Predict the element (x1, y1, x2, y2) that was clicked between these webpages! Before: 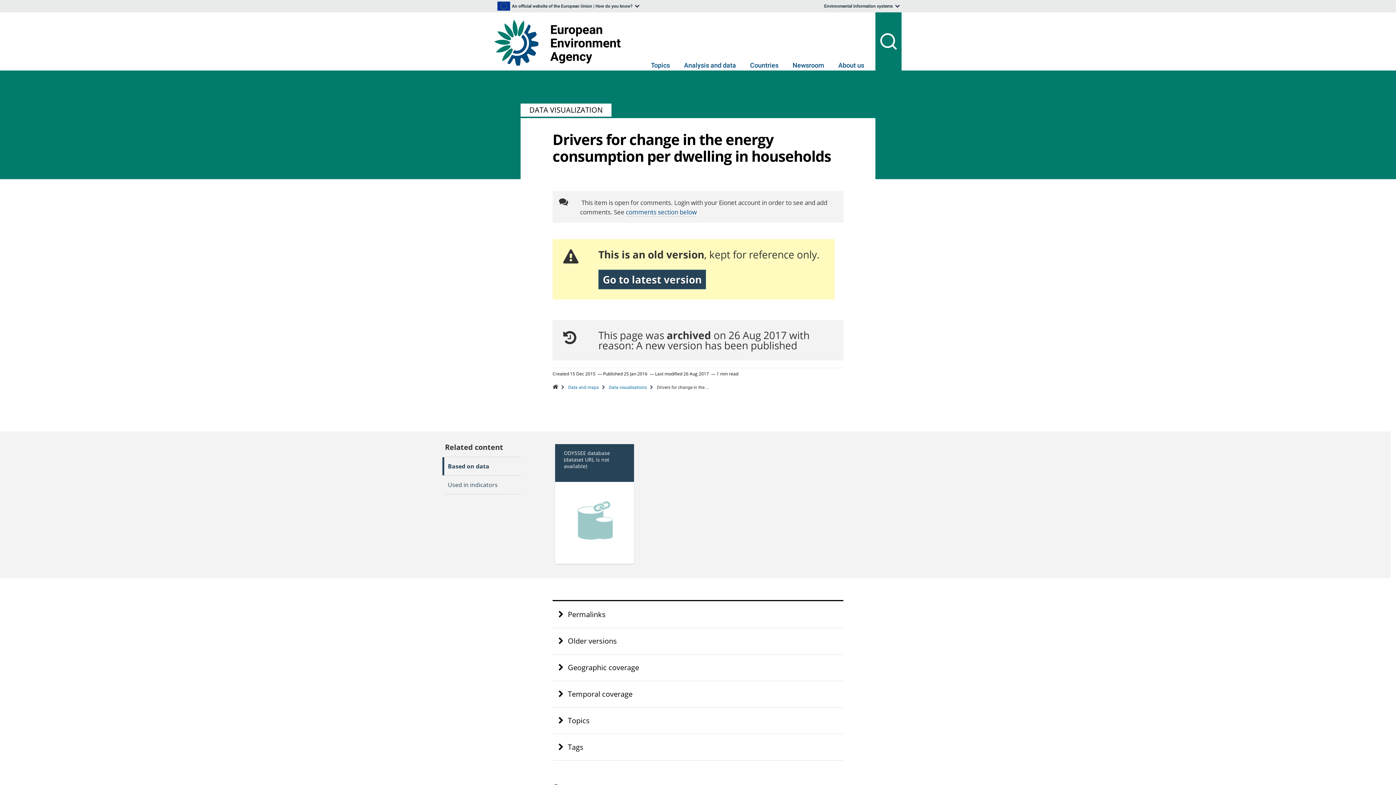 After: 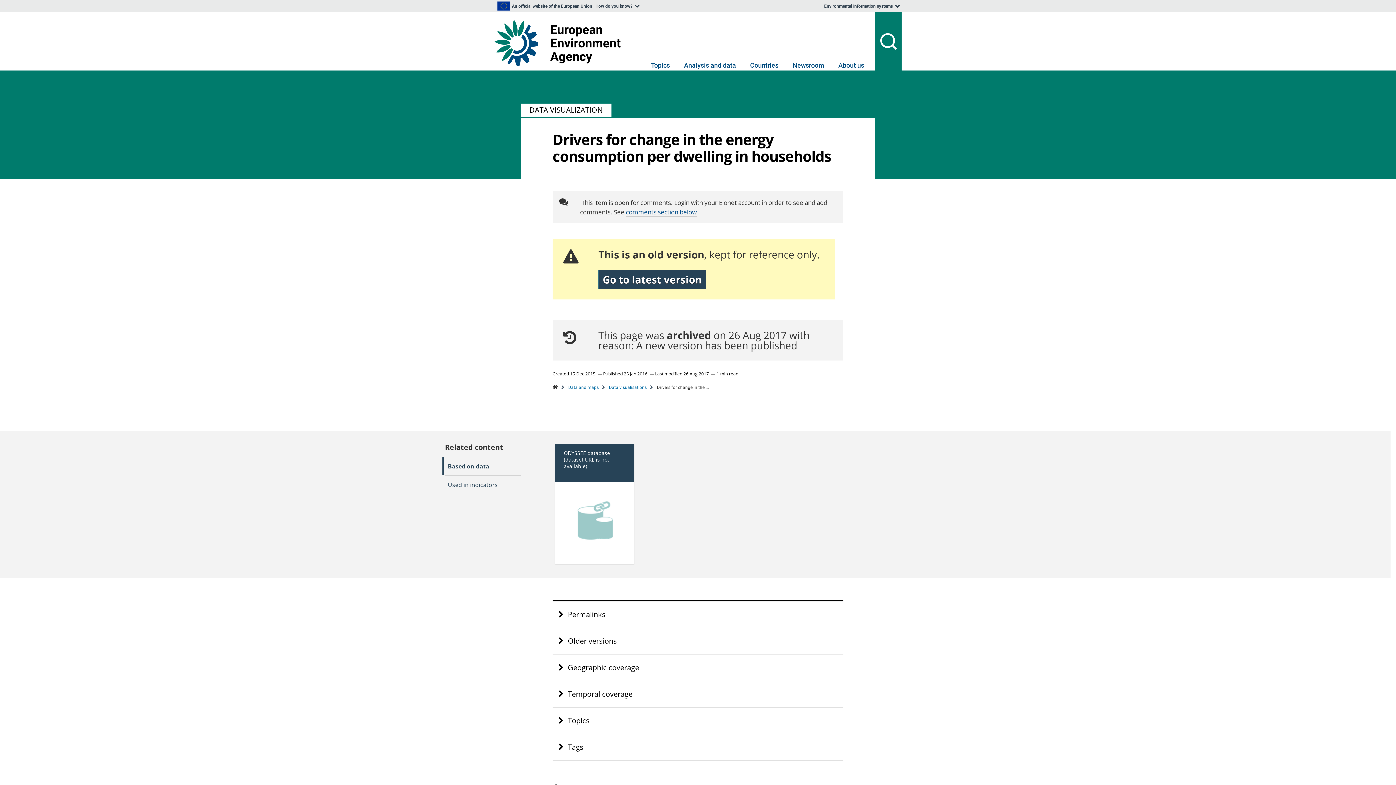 Action: bbox: (445, 457, 521, 475) label: Based on data